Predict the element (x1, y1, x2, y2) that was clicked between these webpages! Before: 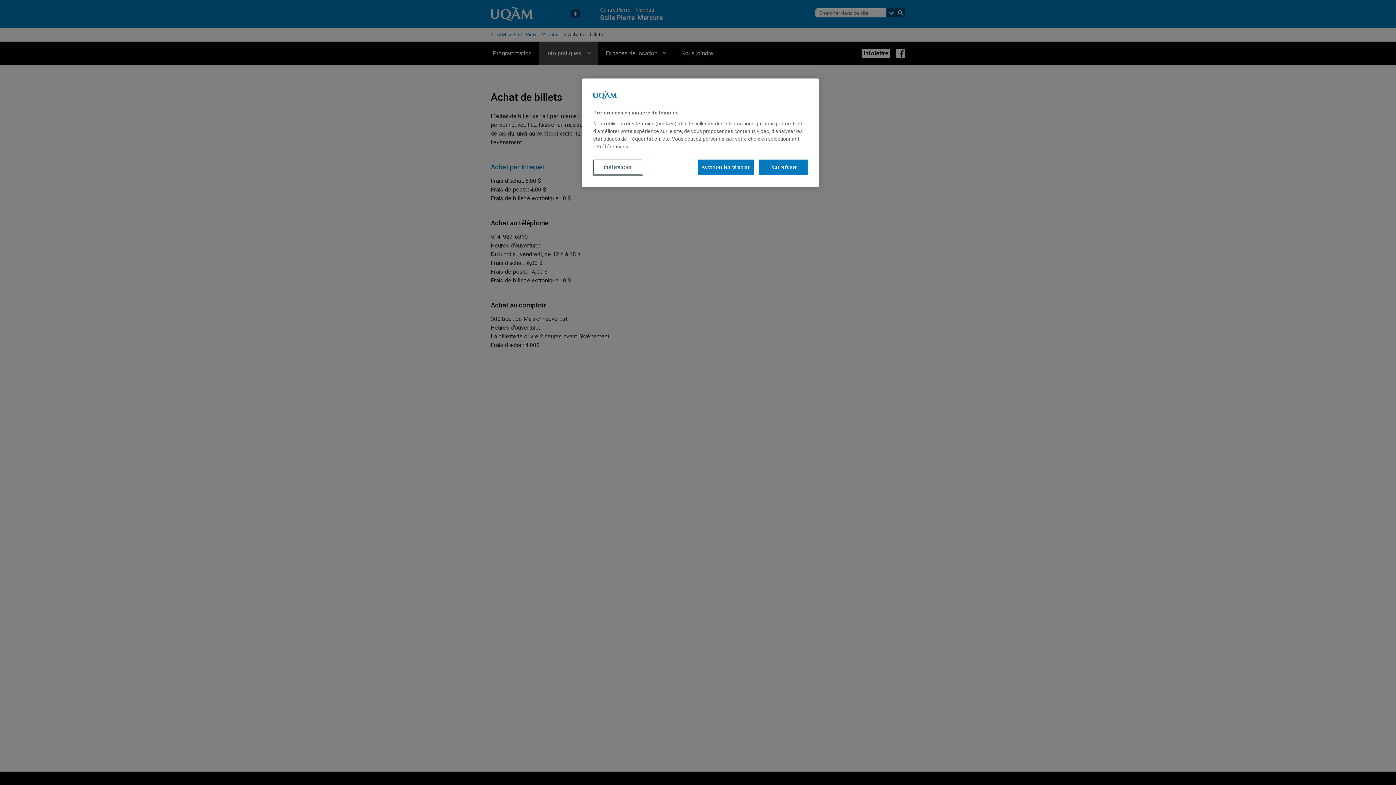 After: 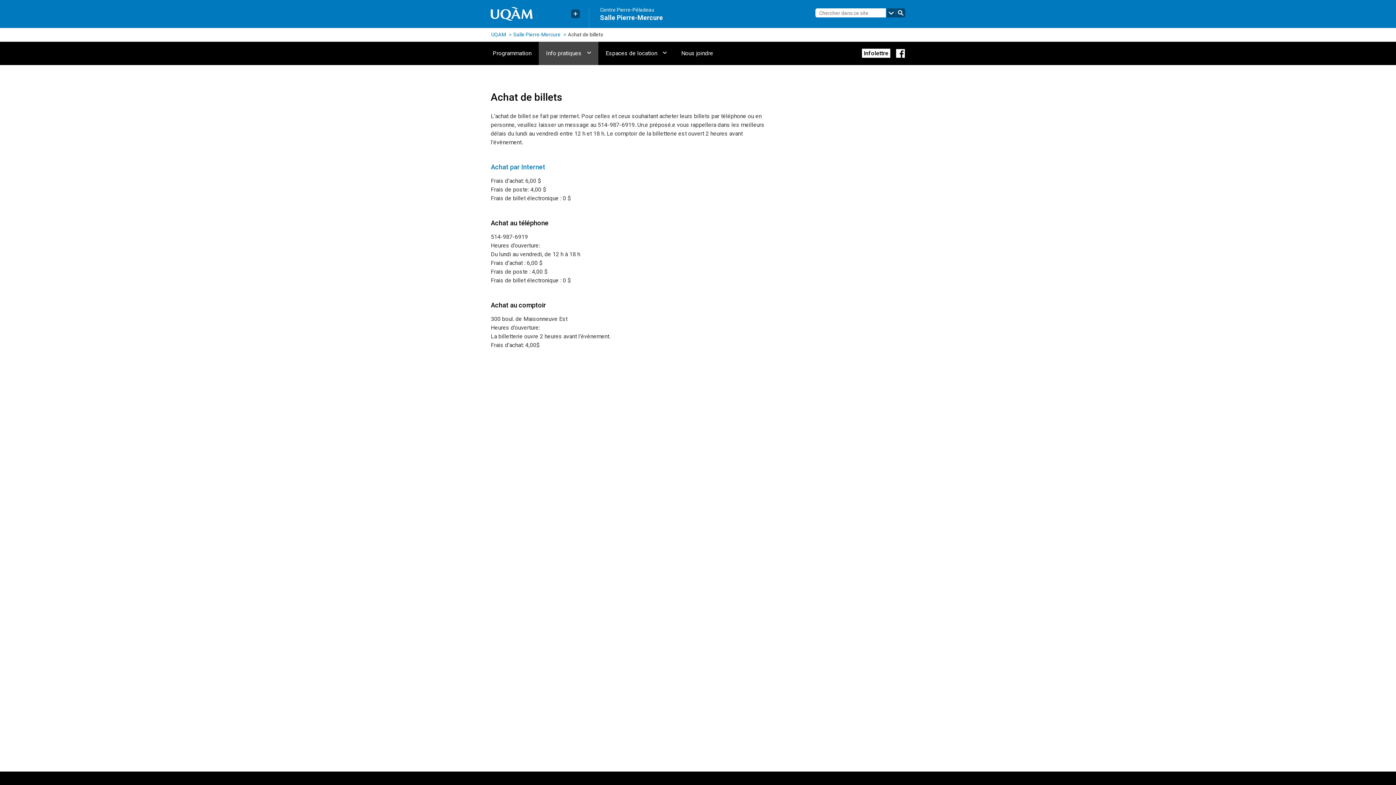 Action: bbox: (697, 159, 754, 174) label: Autoriser les témoins